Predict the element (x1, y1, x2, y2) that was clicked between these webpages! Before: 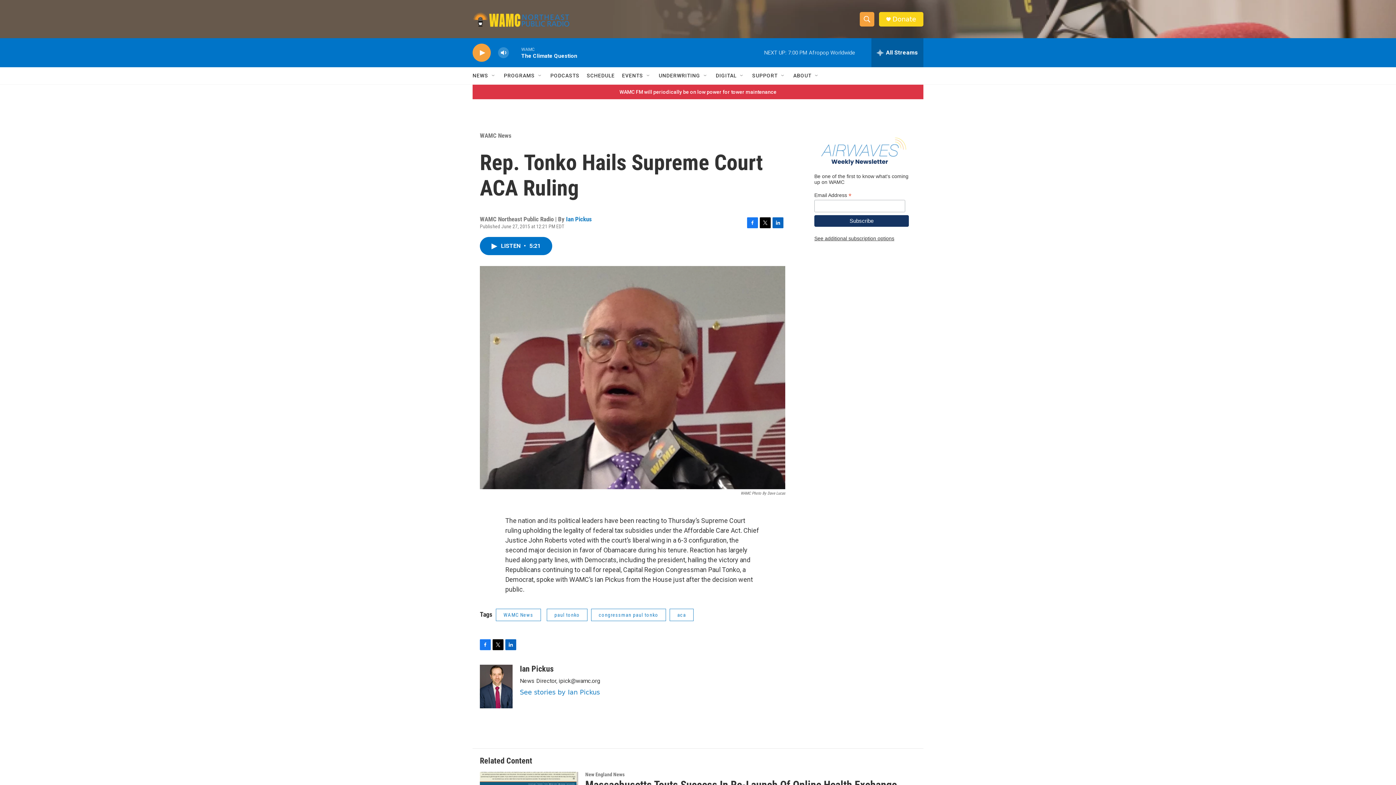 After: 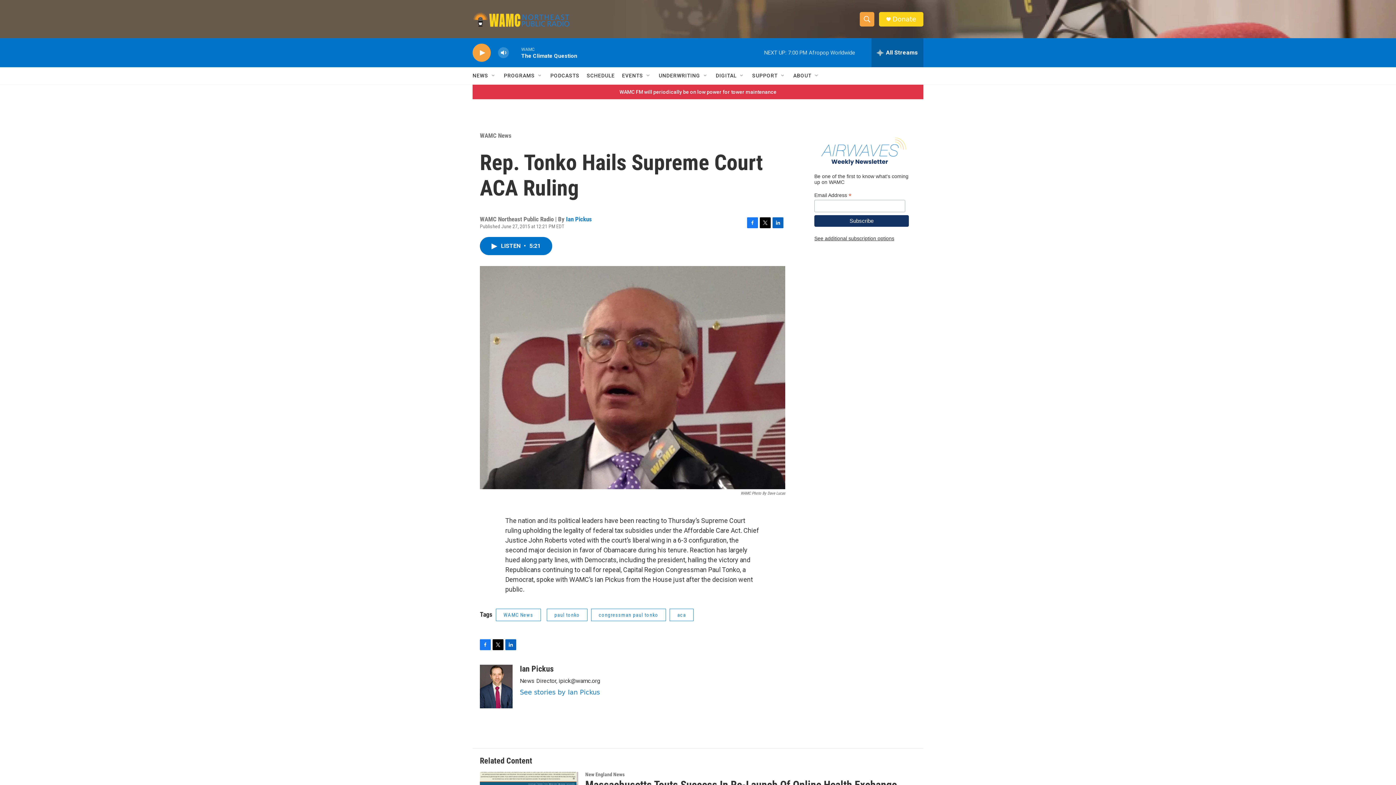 Action: label: Twitter bbox: (492, 639, 503, 650)